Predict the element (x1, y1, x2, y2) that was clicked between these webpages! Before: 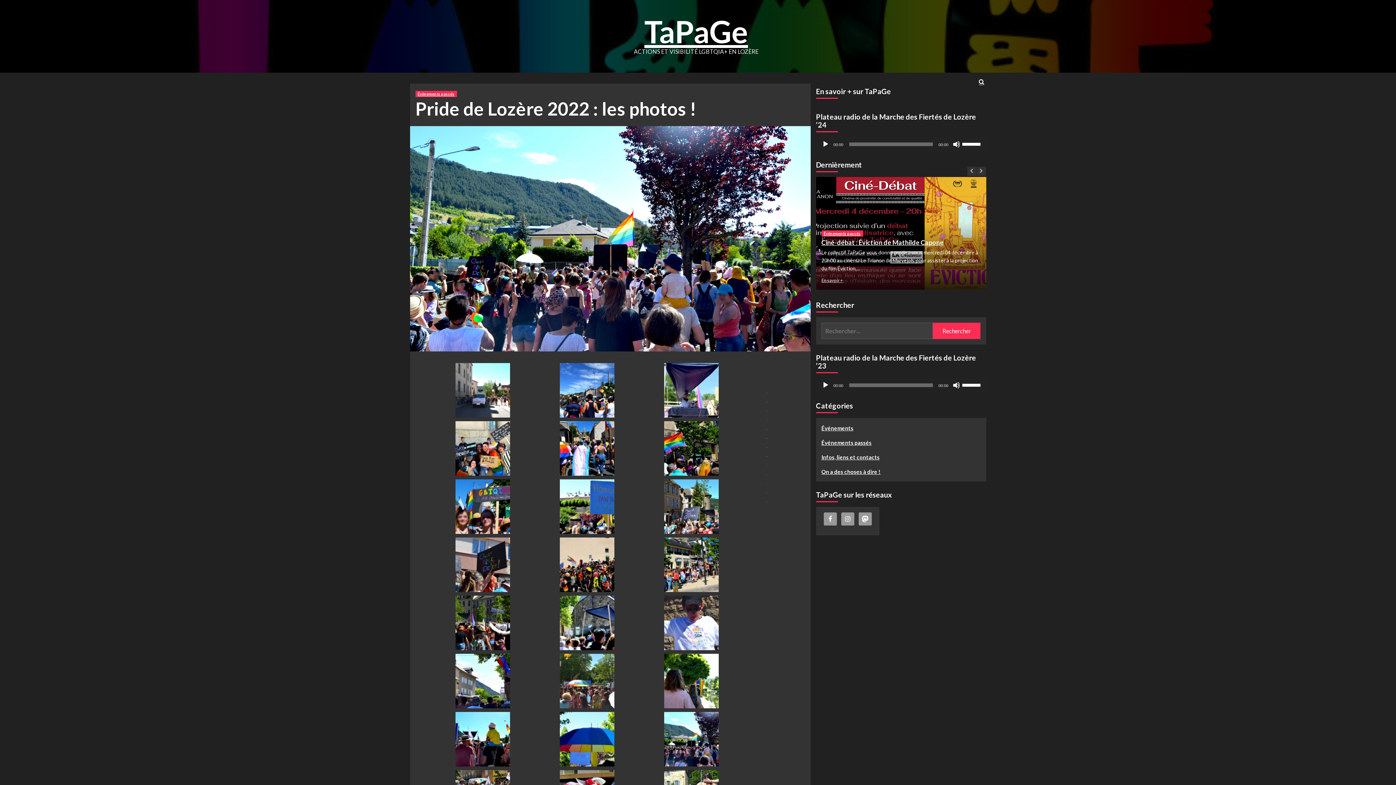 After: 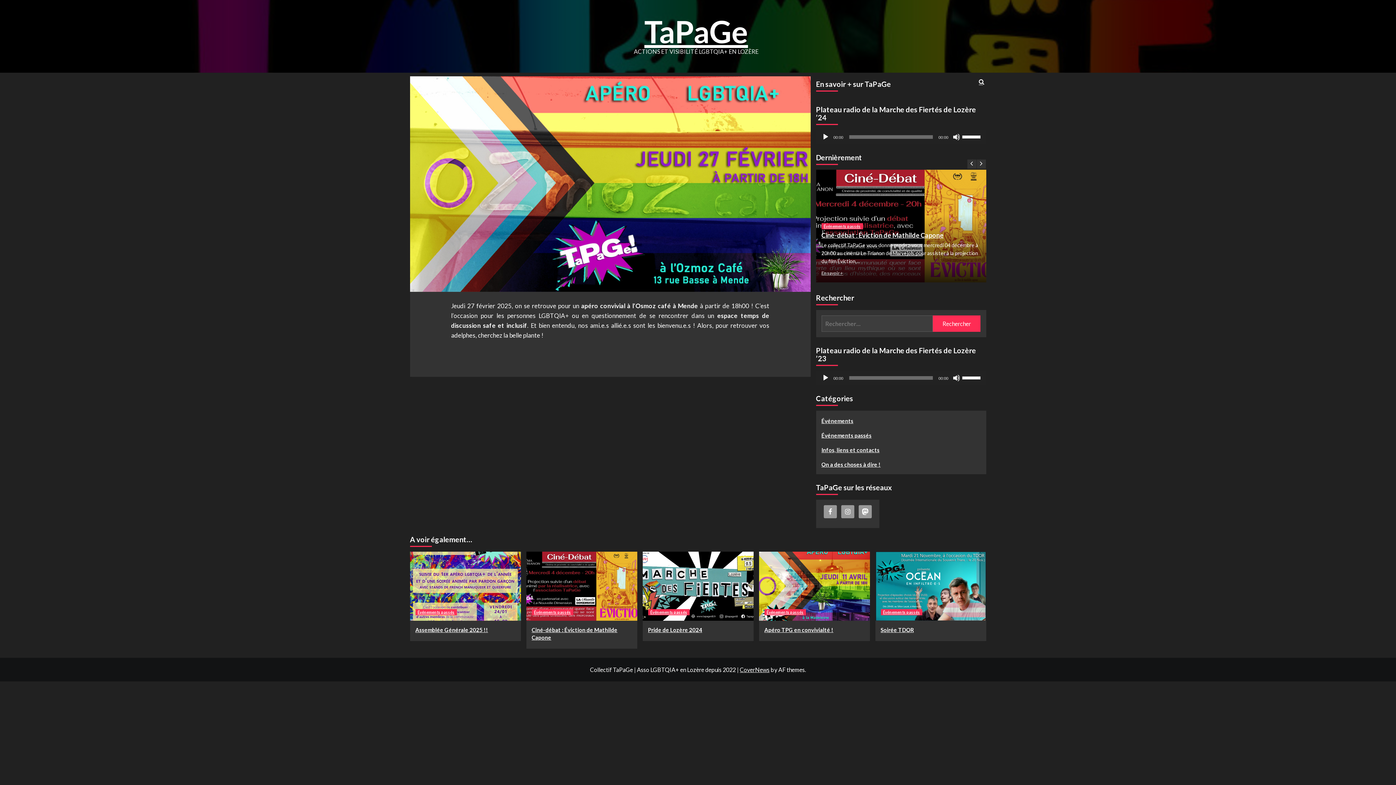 Action: bbox: (644, 13, 748, 49) label: TaPaGe